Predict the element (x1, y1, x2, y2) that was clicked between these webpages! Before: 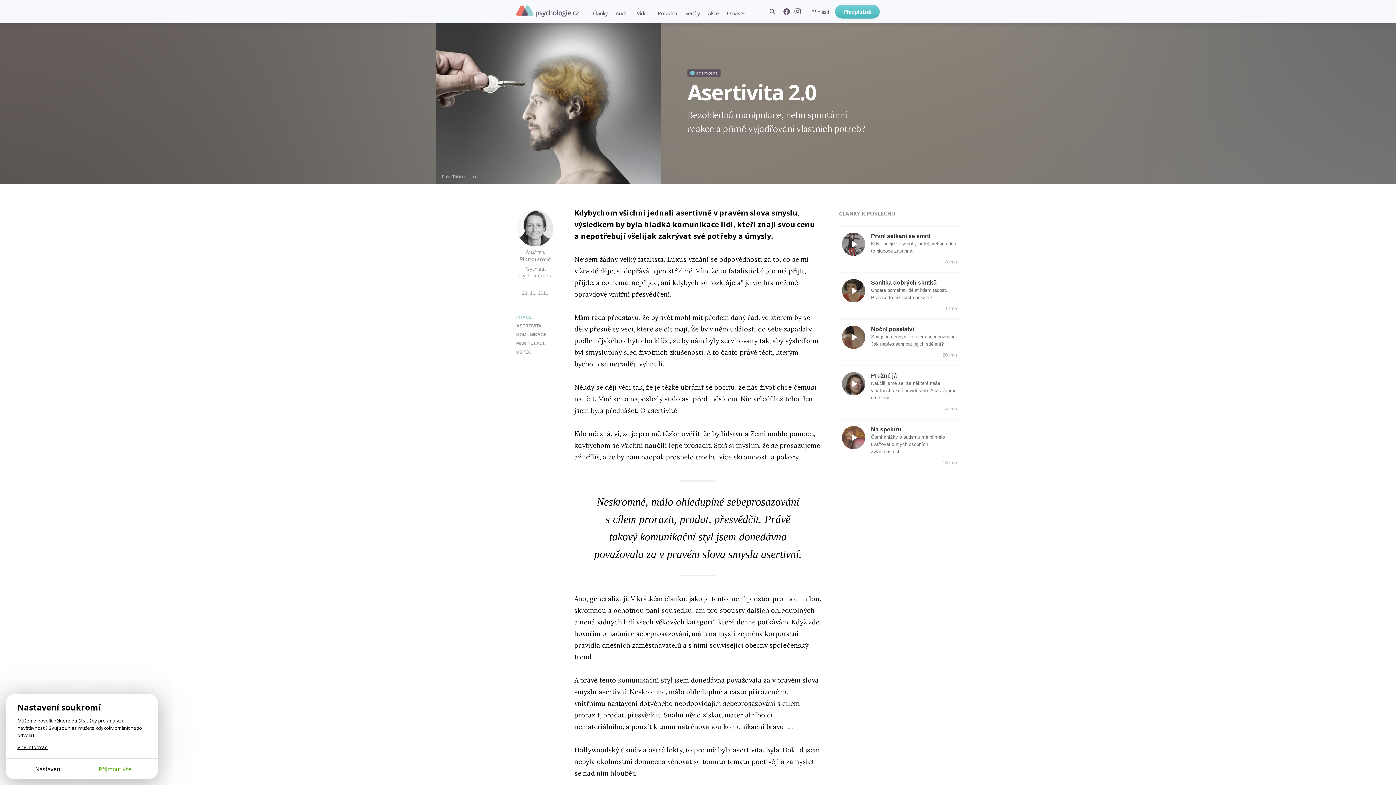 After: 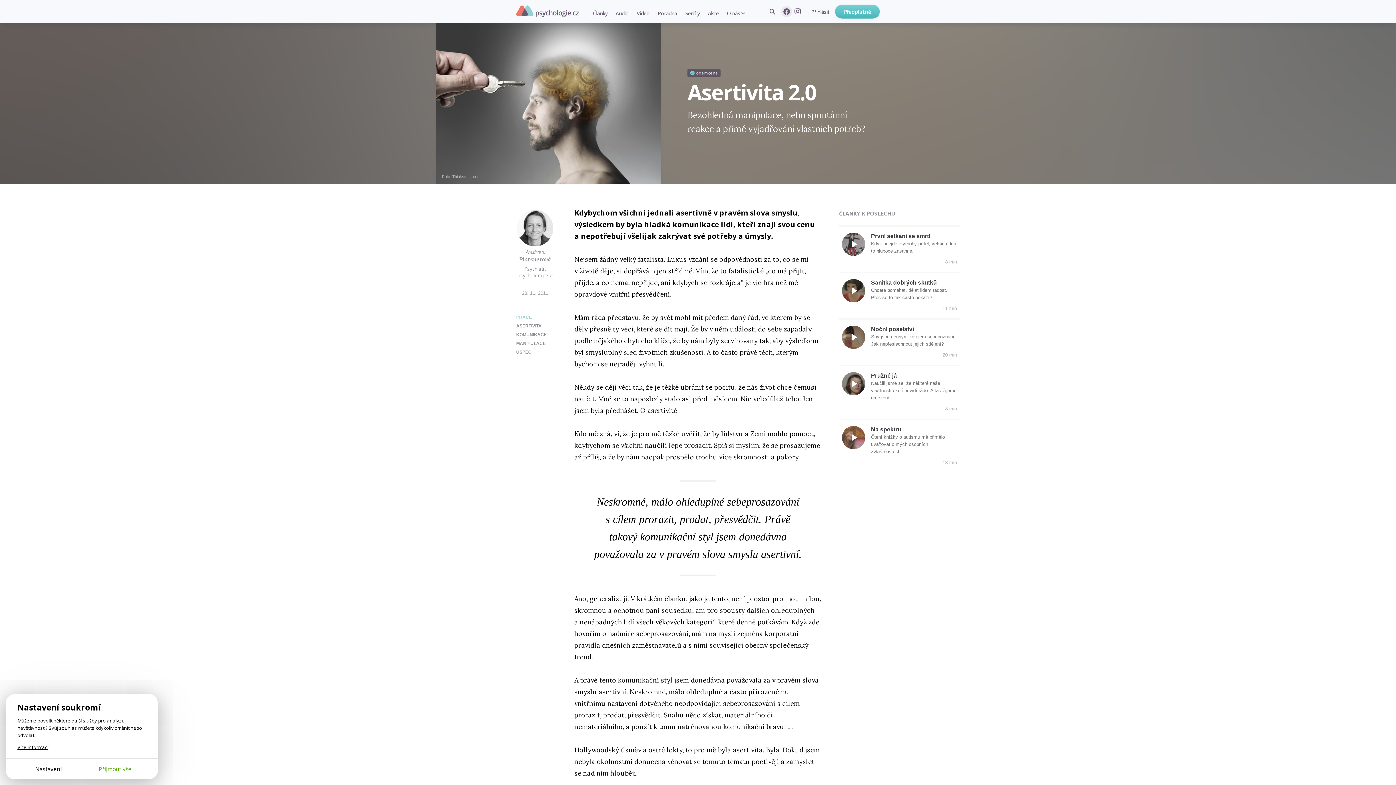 Action: bbox: (781, 6, 792, 17)